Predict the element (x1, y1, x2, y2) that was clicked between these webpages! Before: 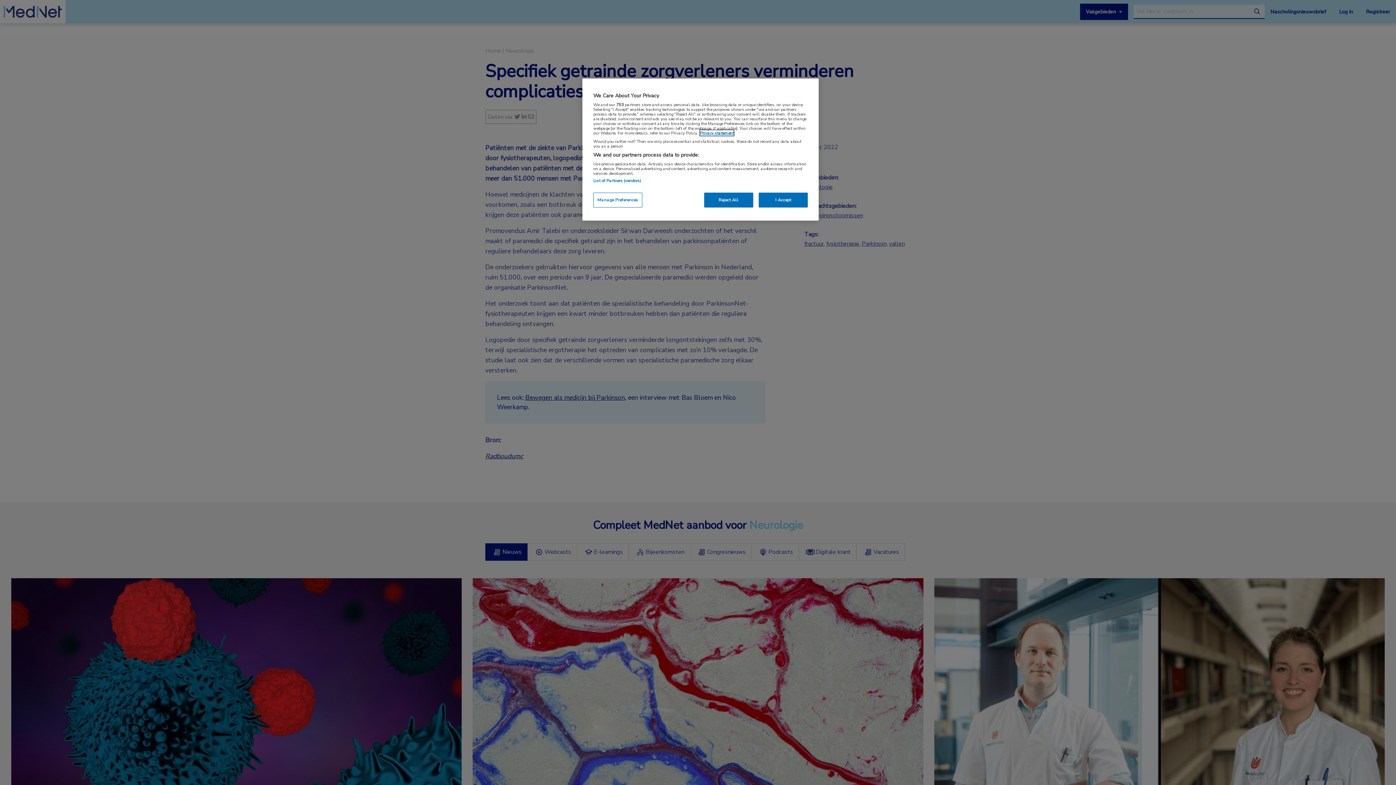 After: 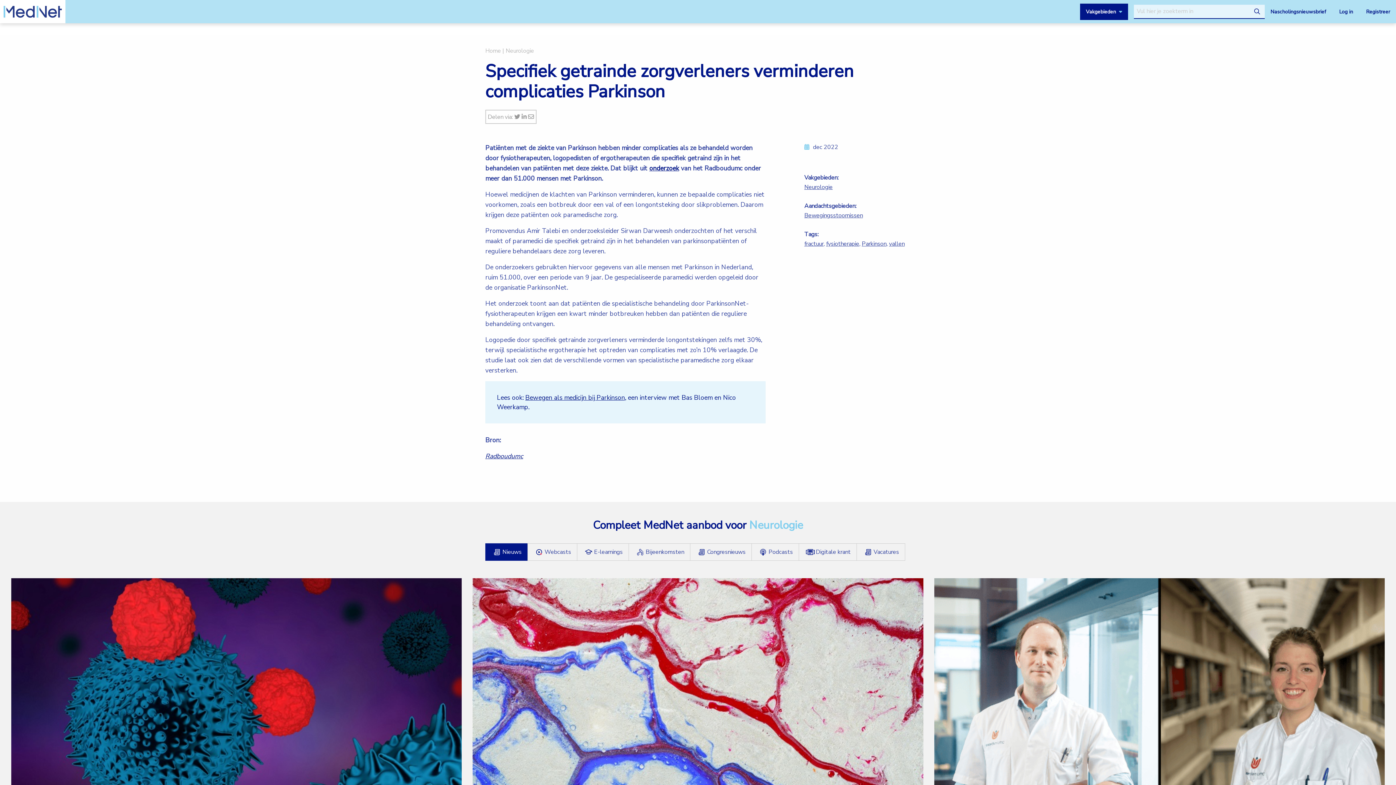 Action: bbox: (758, 192, 808, 207) label: I Accept